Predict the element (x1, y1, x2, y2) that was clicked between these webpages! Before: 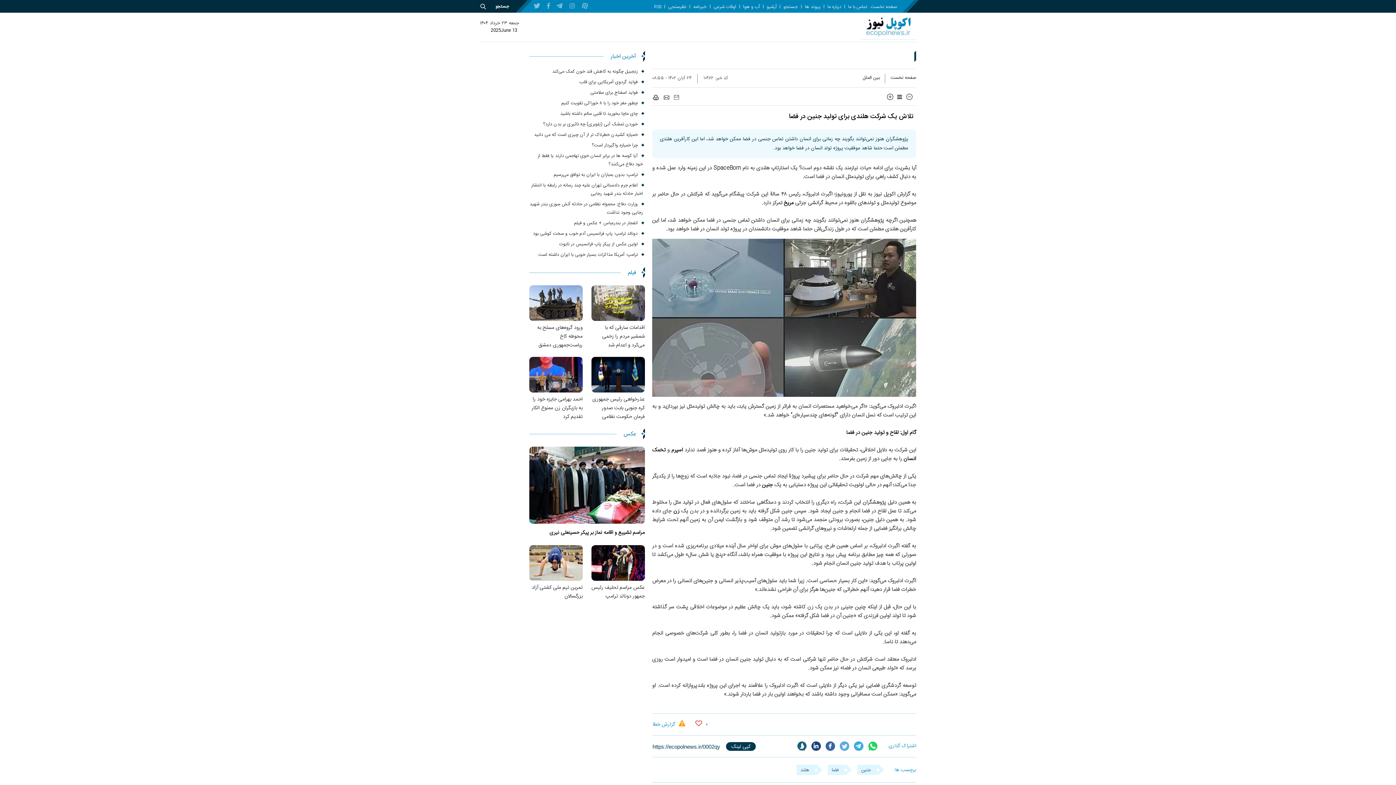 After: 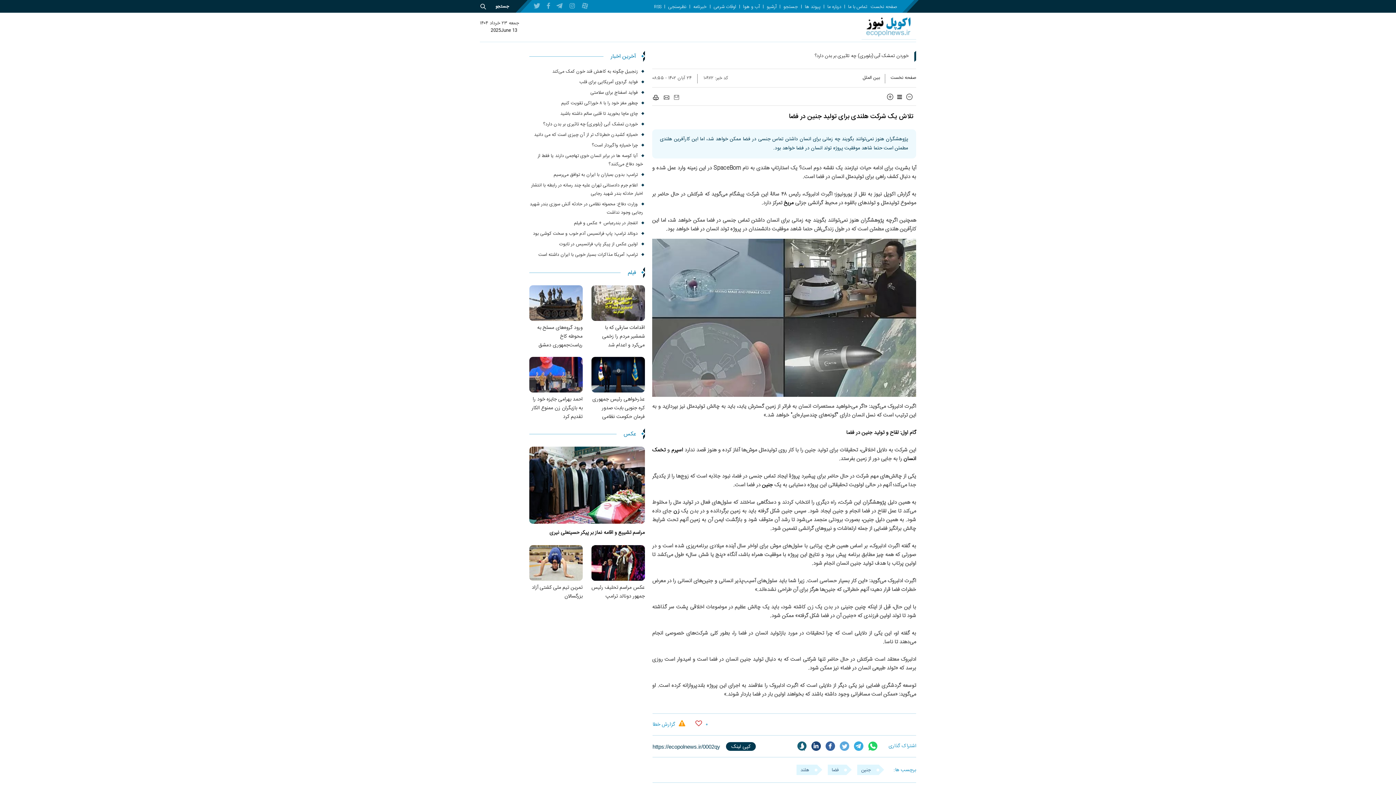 Action: bbox: (811, 741, 821, 751)